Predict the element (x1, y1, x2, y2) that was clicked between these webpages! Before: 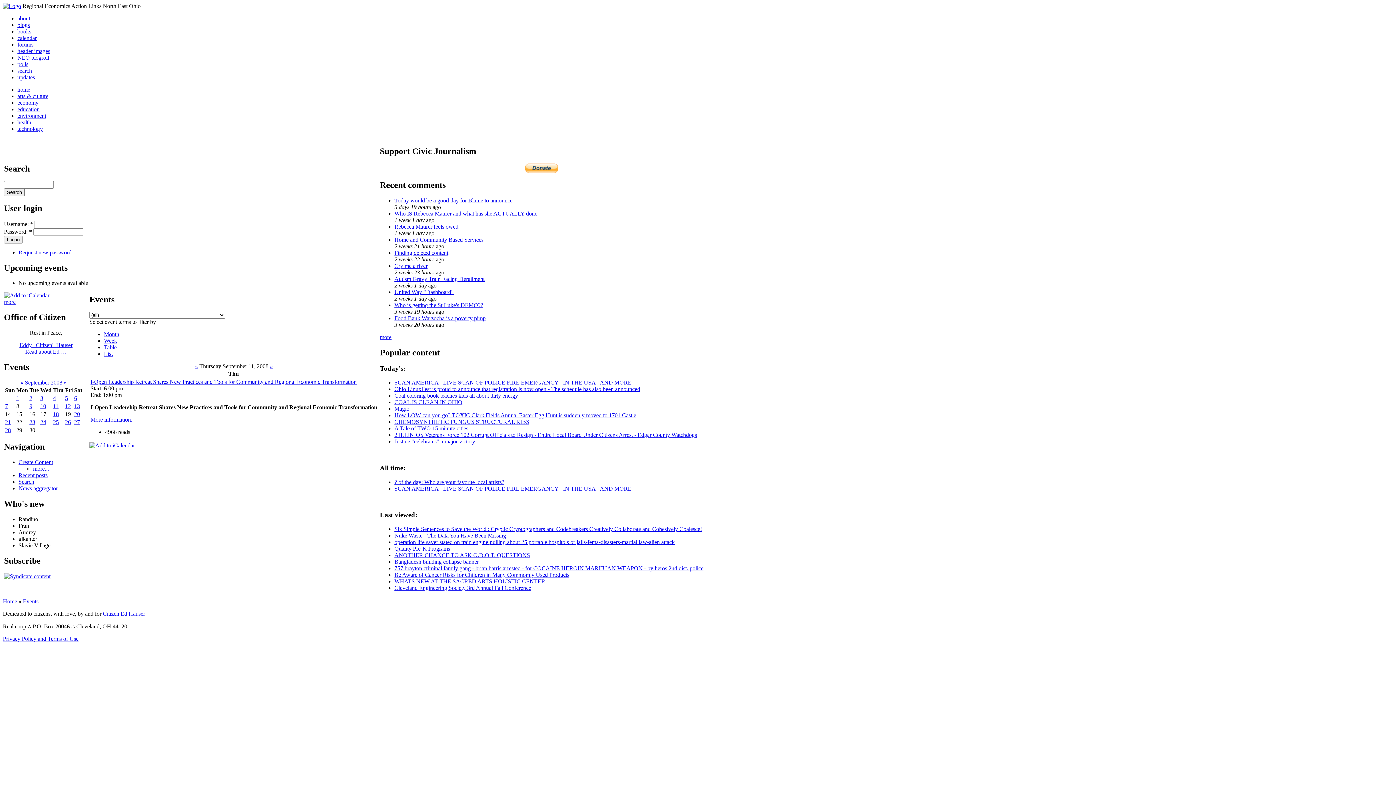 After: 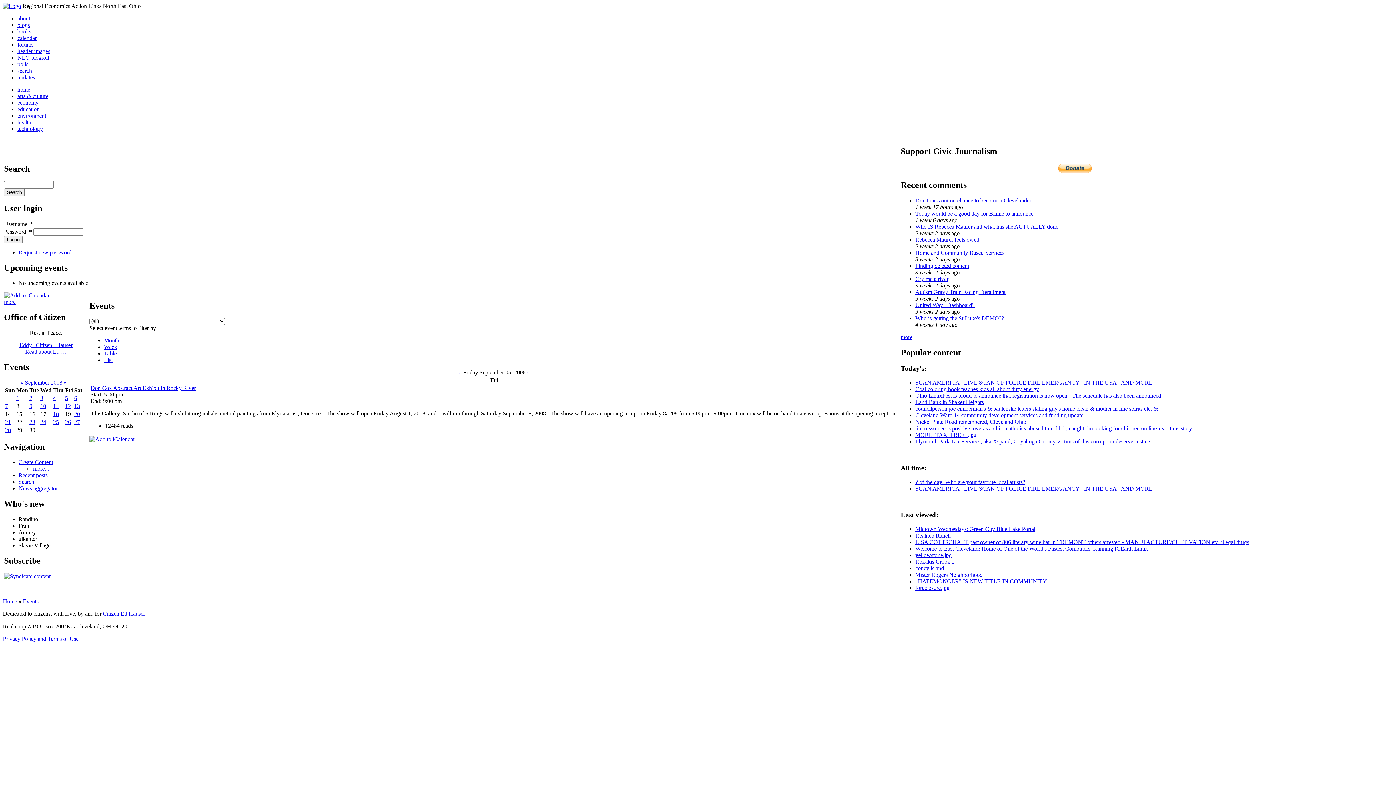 Action: label: 5 bbox: (65, 395, 68, 401)